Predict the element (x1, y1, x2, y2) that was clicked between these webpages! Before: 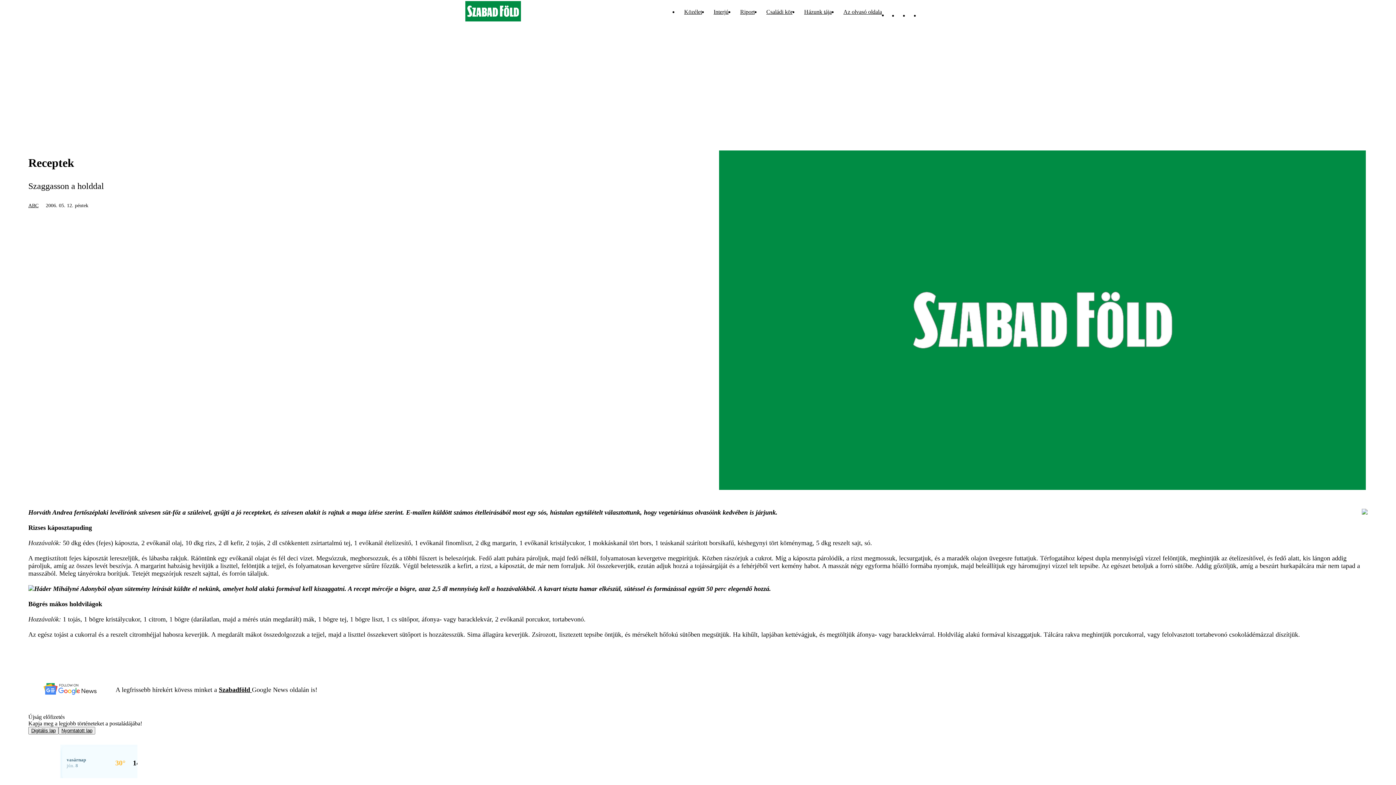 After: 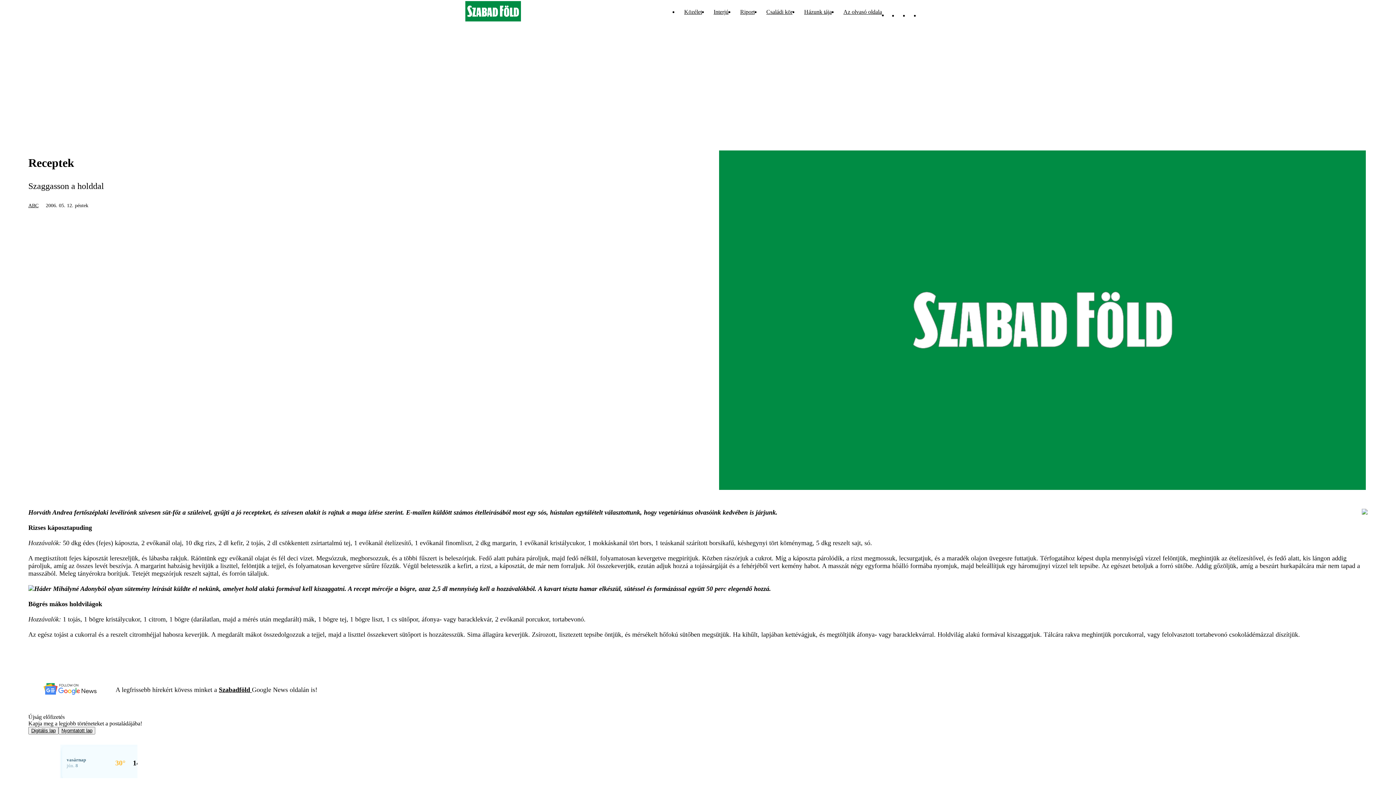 Action: bbox: (218, 686, 252, 693) label: Szabadföld 